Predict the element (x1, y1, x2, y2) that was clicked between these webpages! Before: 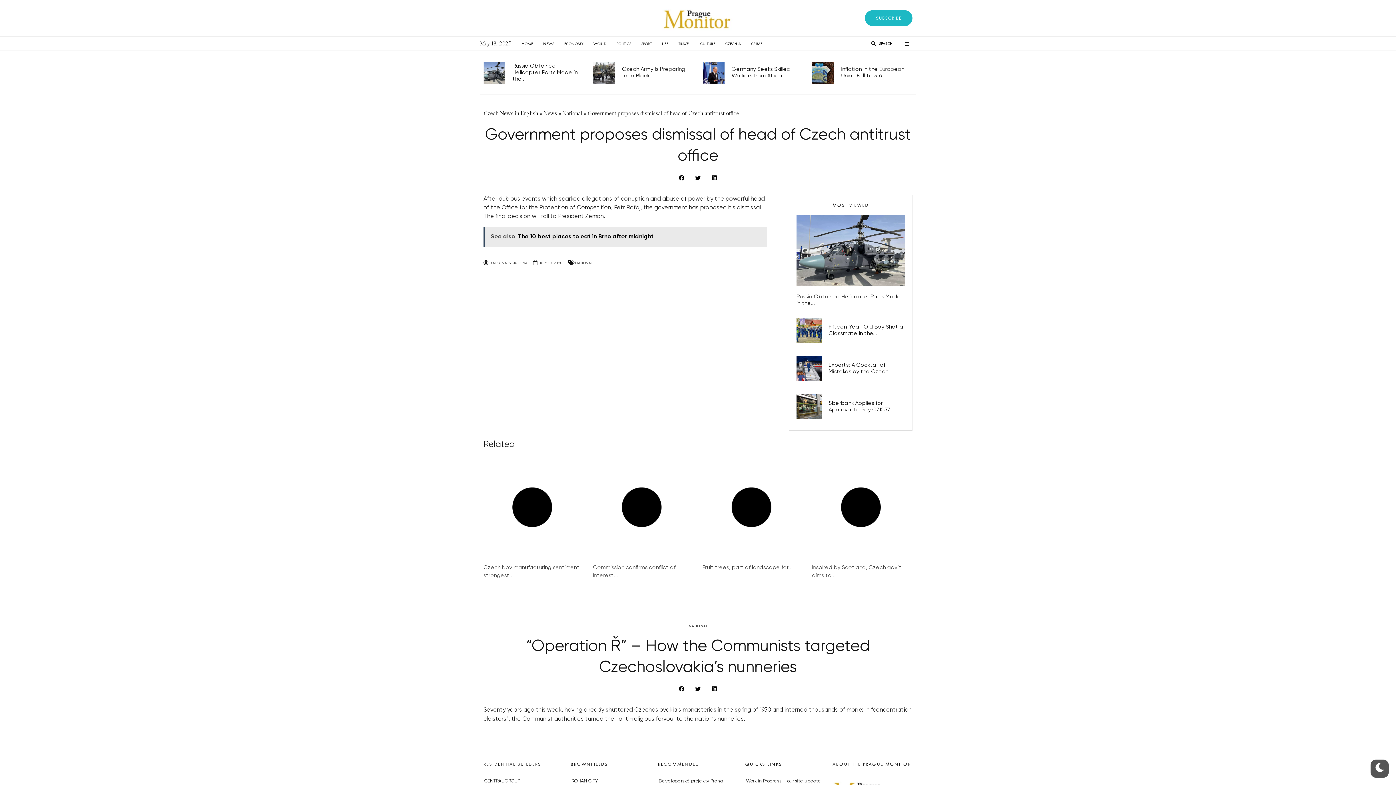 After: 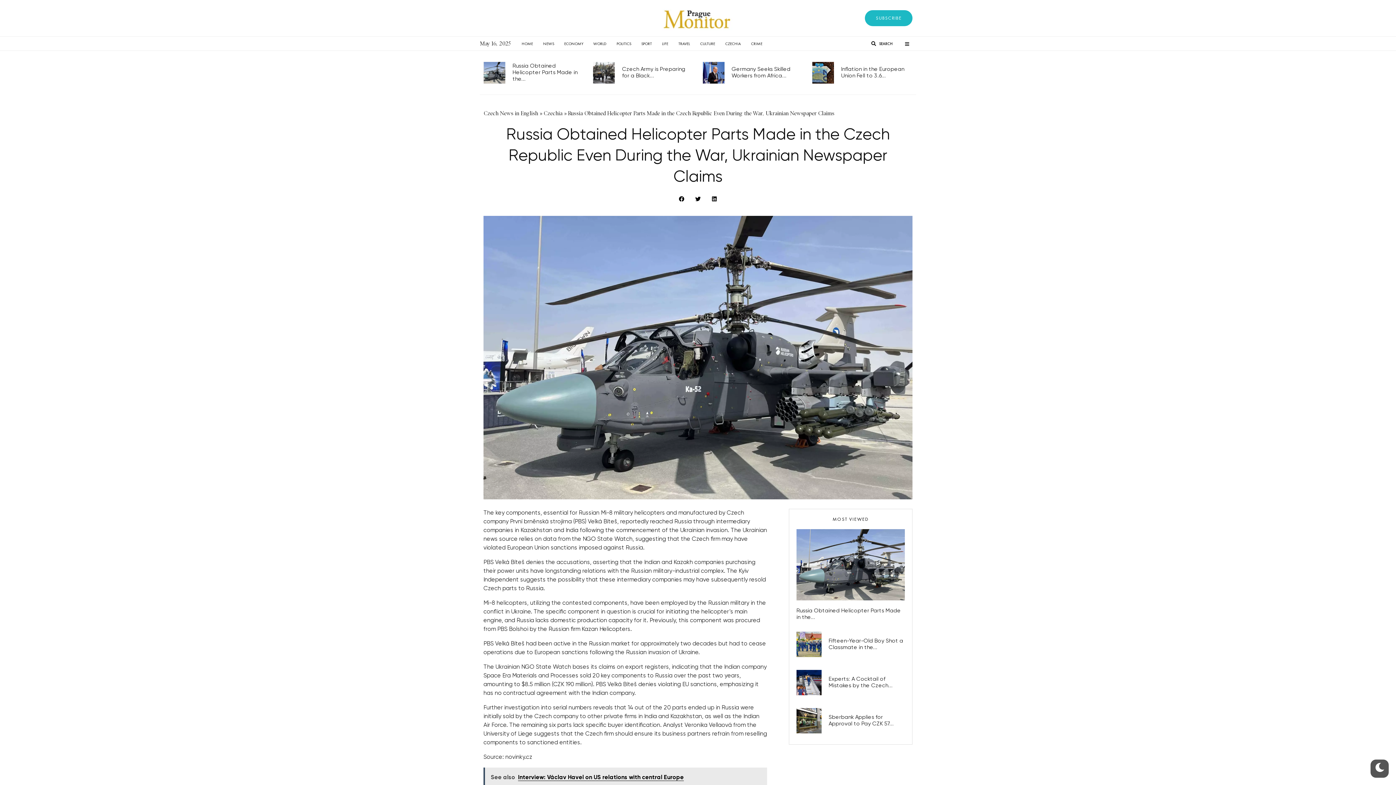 Action: label: Russia Obtained Helicopter Parts Made in the... bbox: (512, 63, 577, 81)